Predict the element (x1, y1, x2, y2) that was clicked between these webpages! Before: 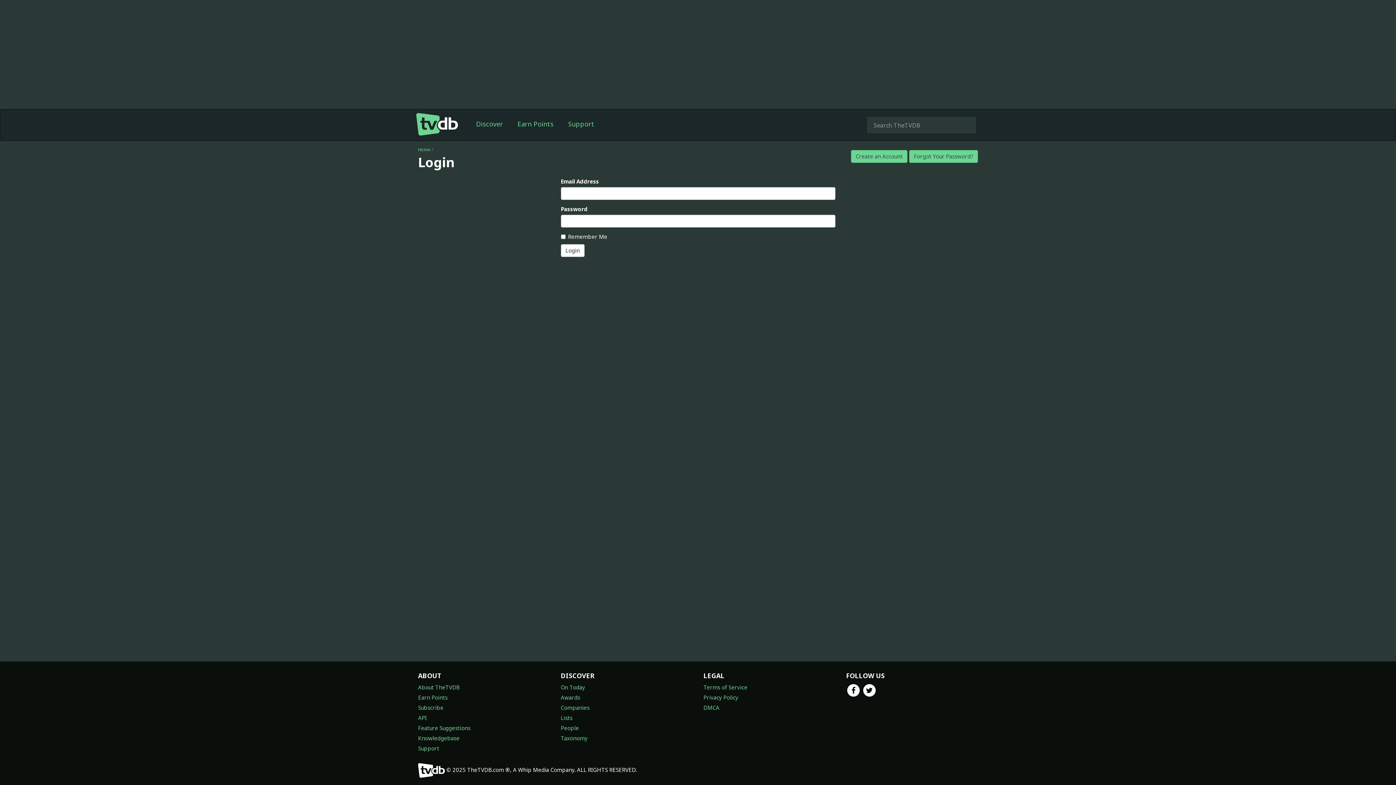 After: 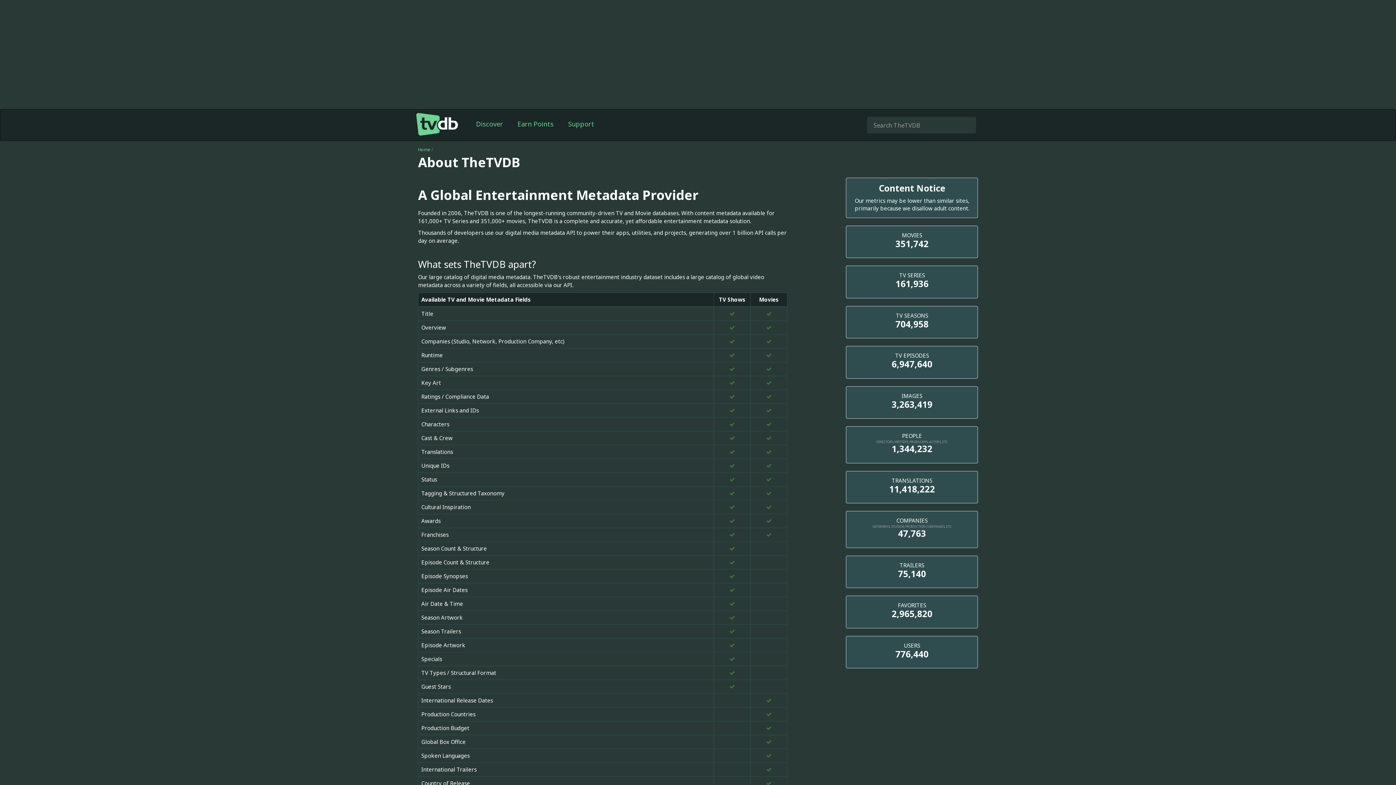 Action: bbox: (418, 683, 460, 691) label: About TheTVDB